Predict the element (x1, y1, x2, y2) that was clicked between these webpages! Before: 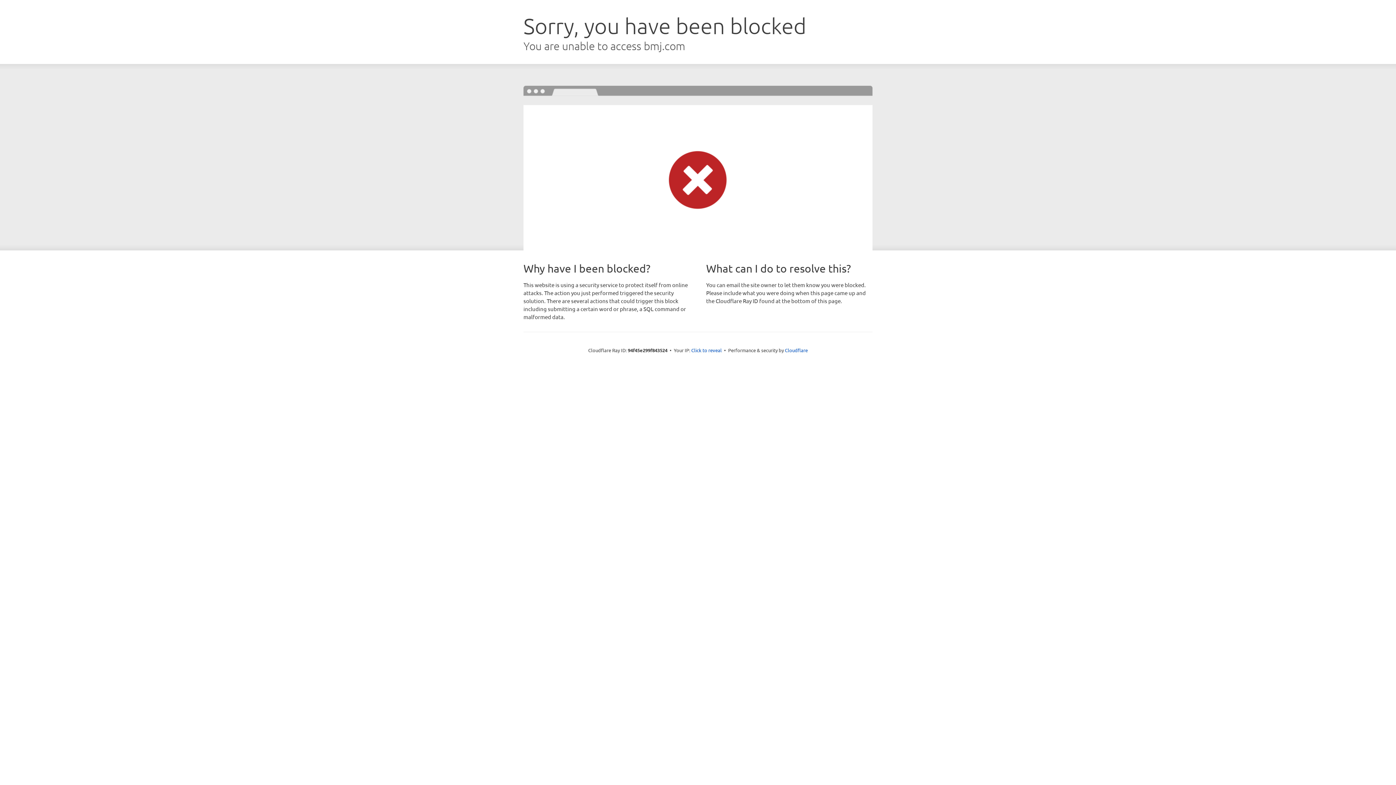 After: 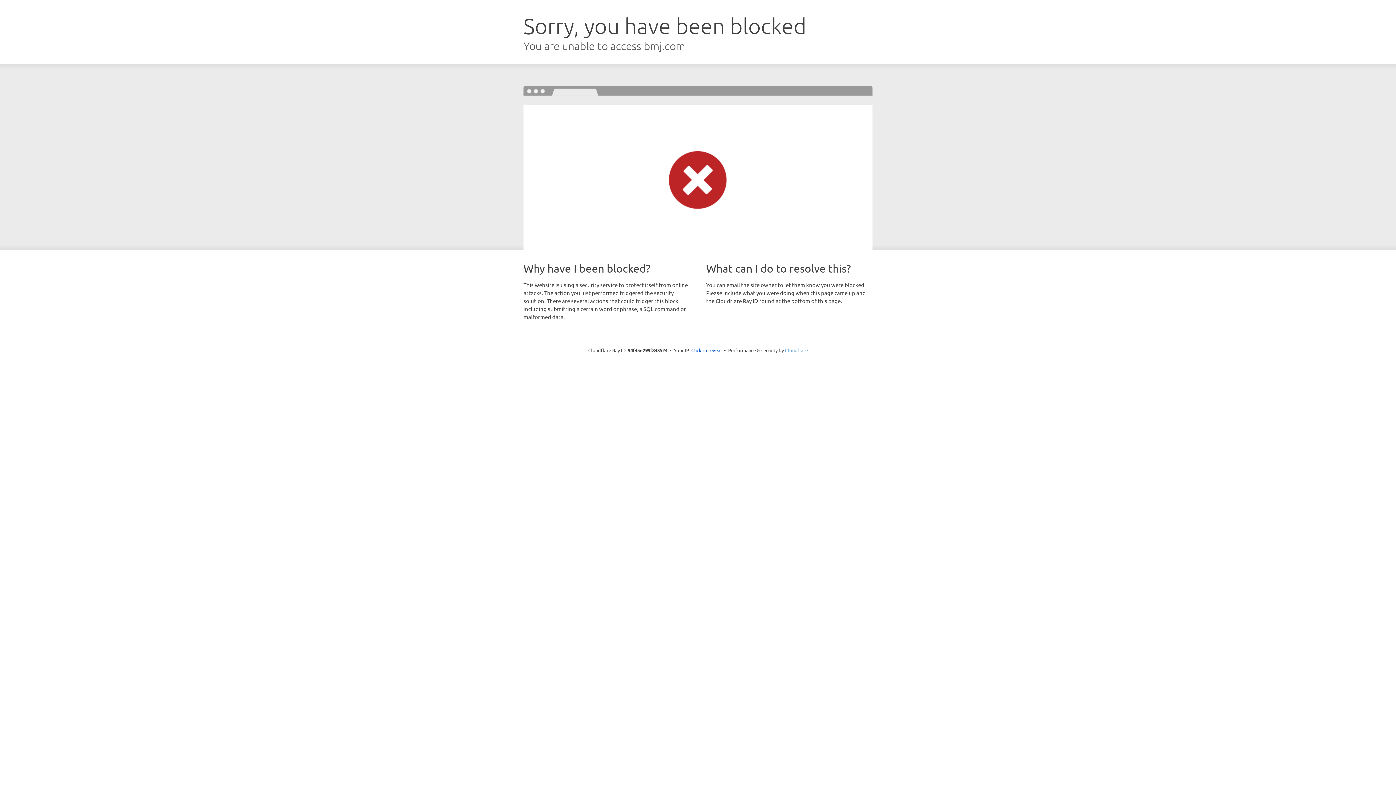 Action: bbox: (785, 347, 808, 353) label: Cloudflare